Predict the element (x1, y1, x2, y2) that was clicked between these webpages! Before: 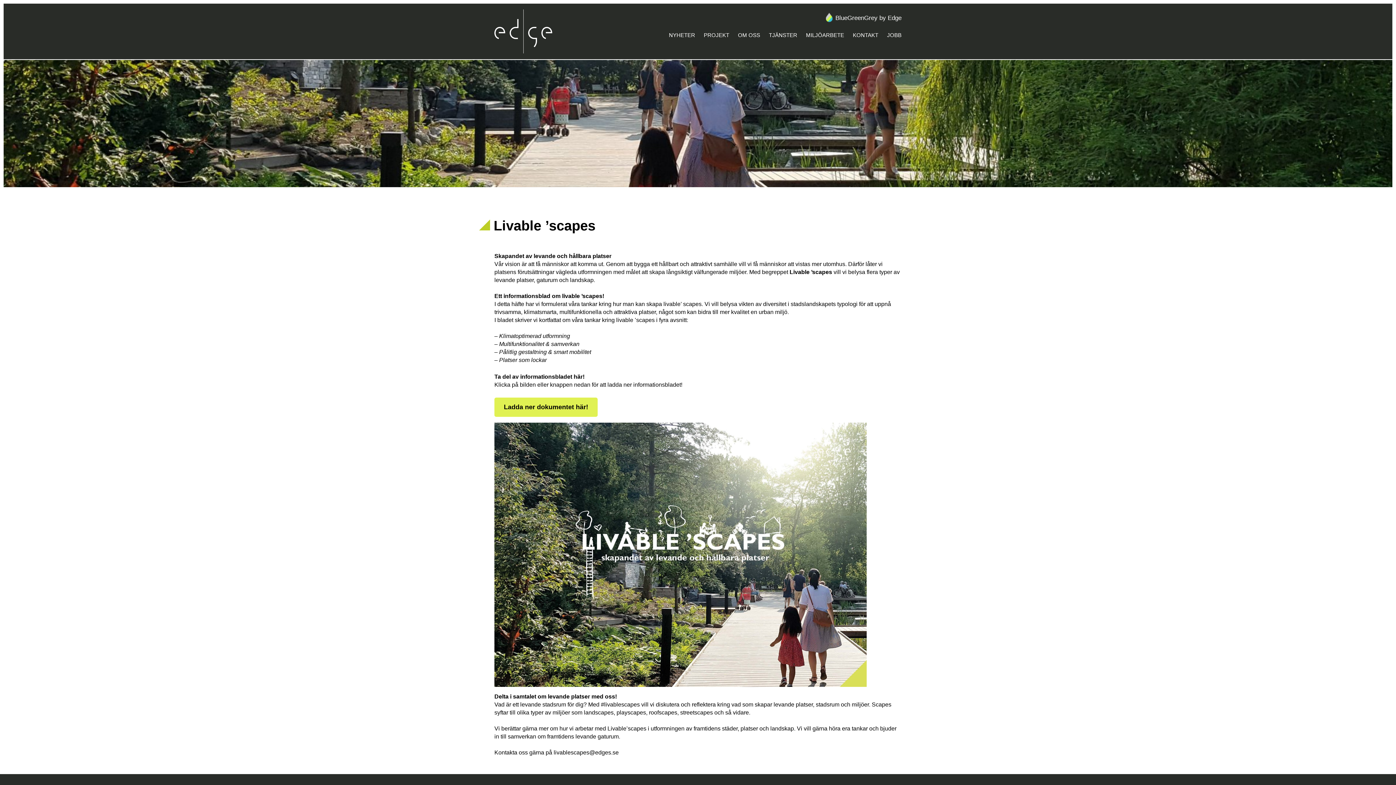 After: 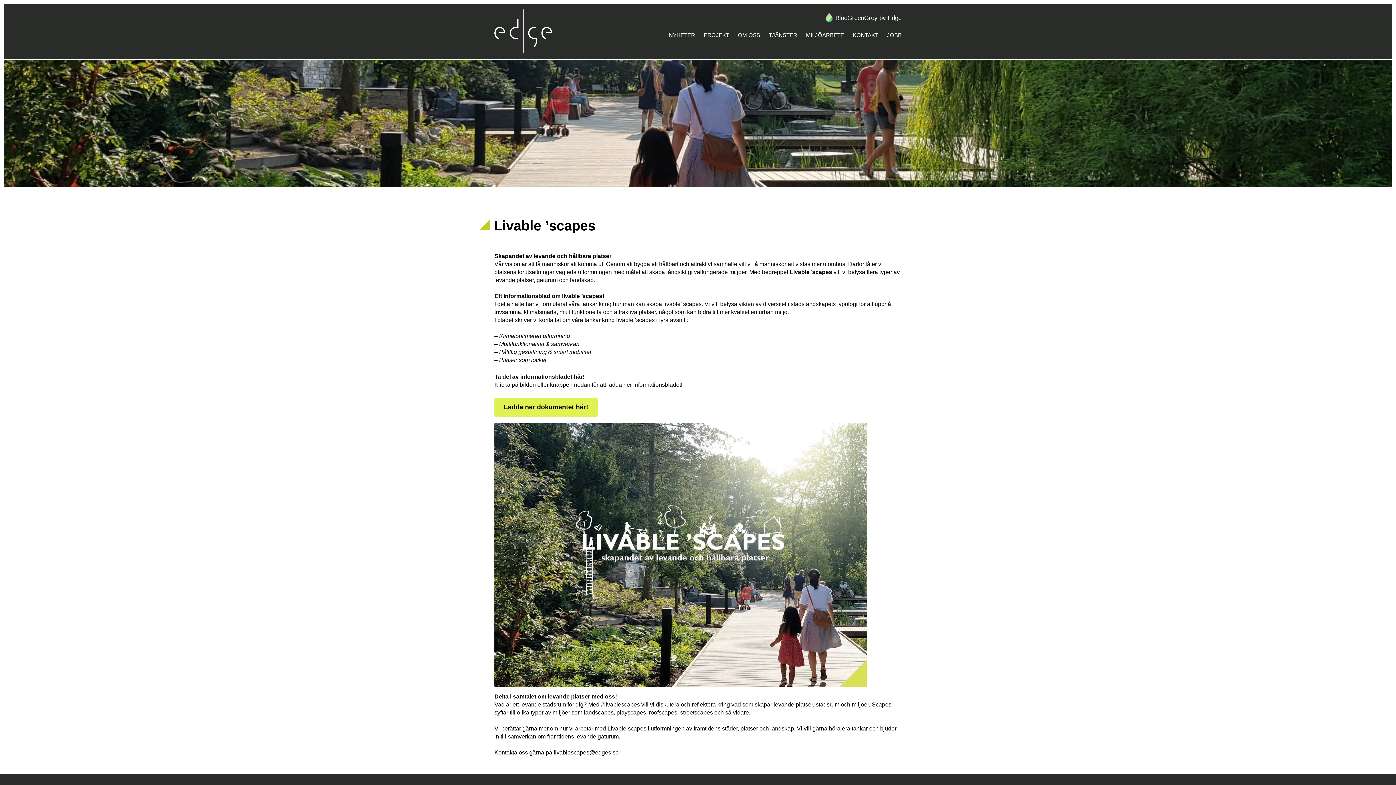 Action: bbox: (494, 422, 901, 687)